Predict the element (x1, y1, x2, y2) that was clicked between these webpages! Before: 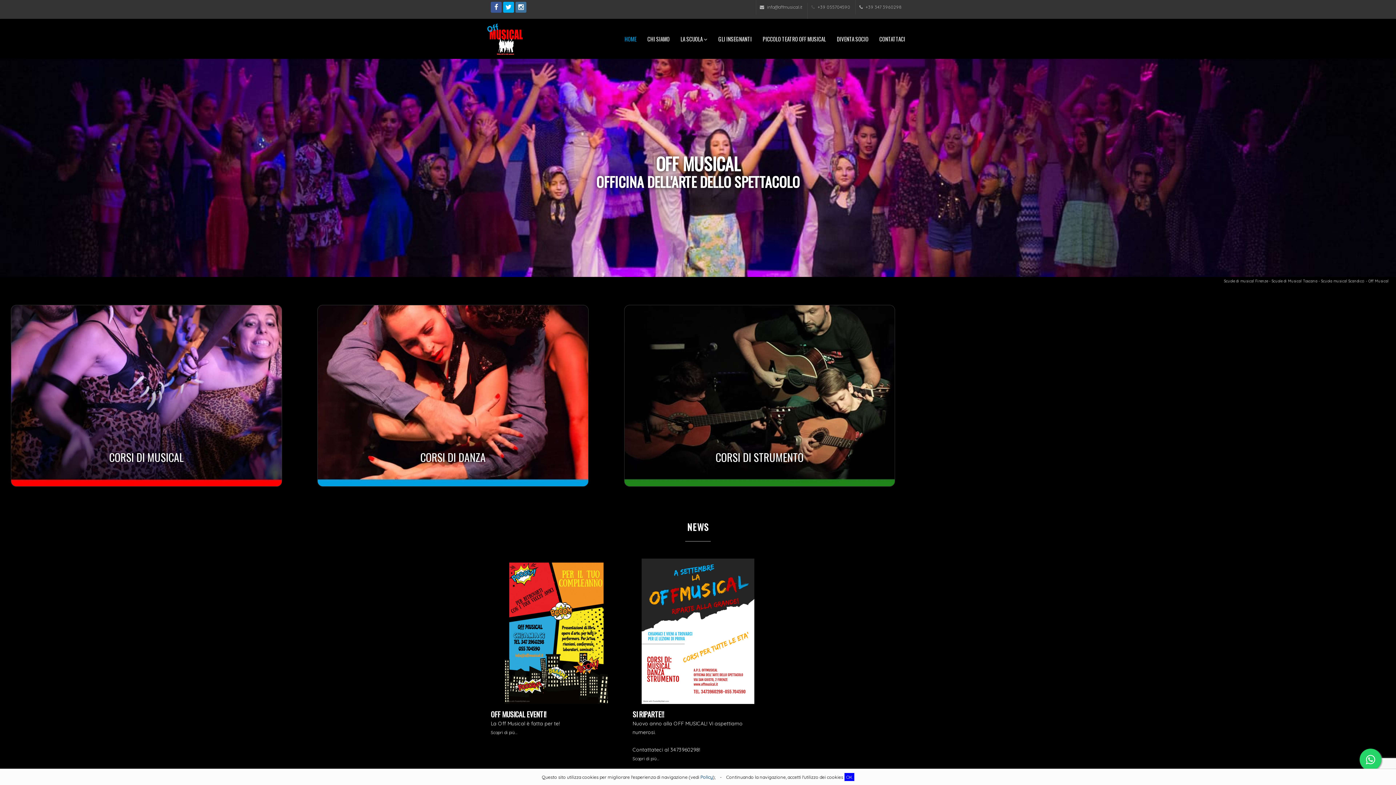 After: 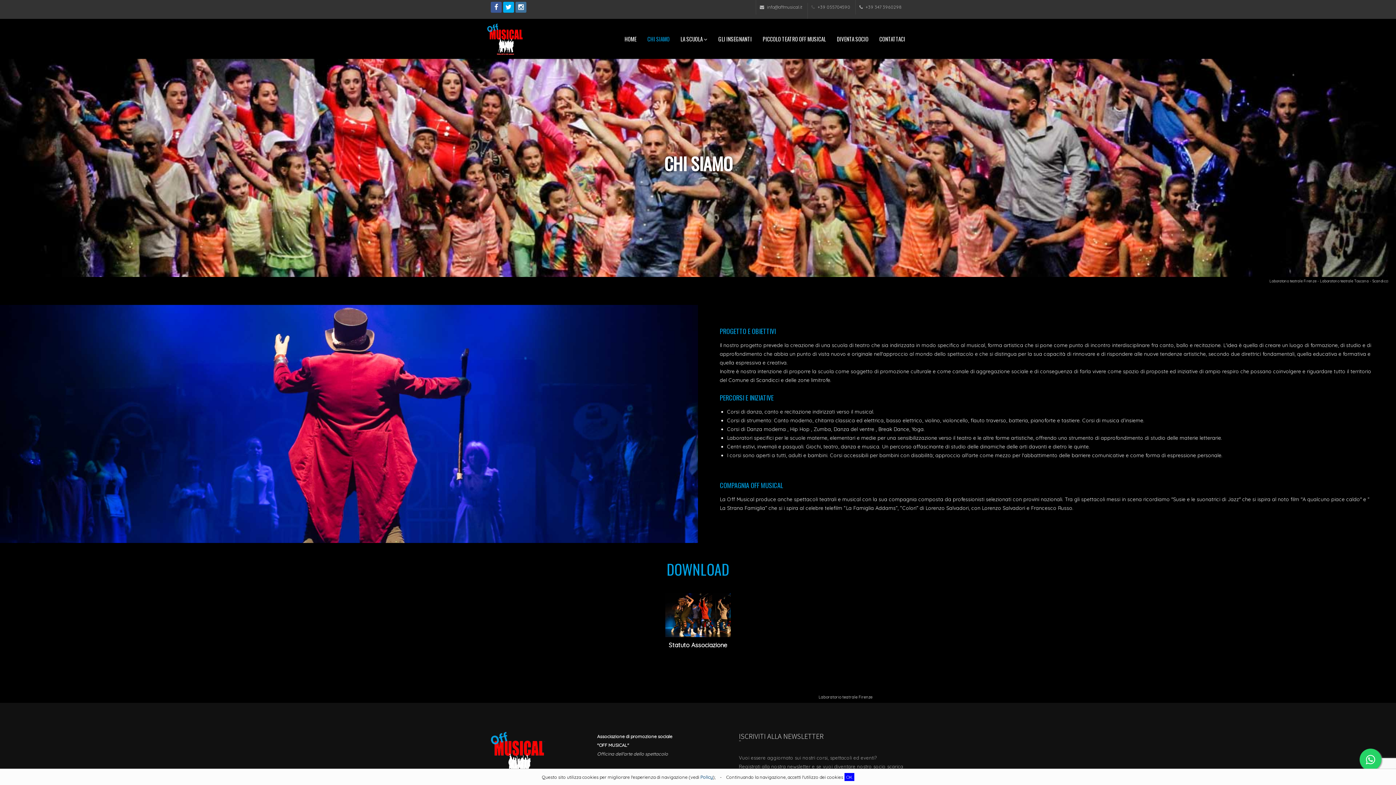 Action: label: CHI SIAMO bbox: (642, 29, 675, 48)